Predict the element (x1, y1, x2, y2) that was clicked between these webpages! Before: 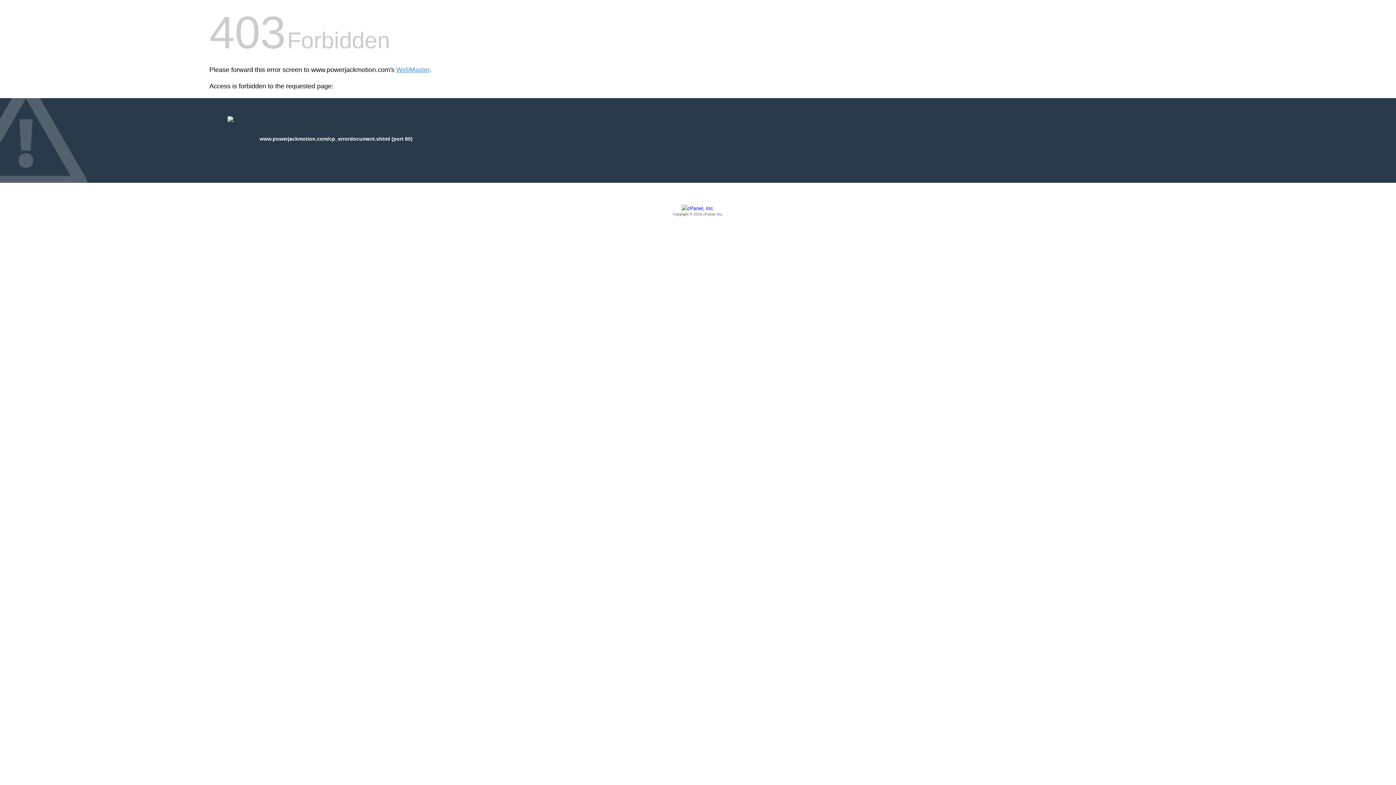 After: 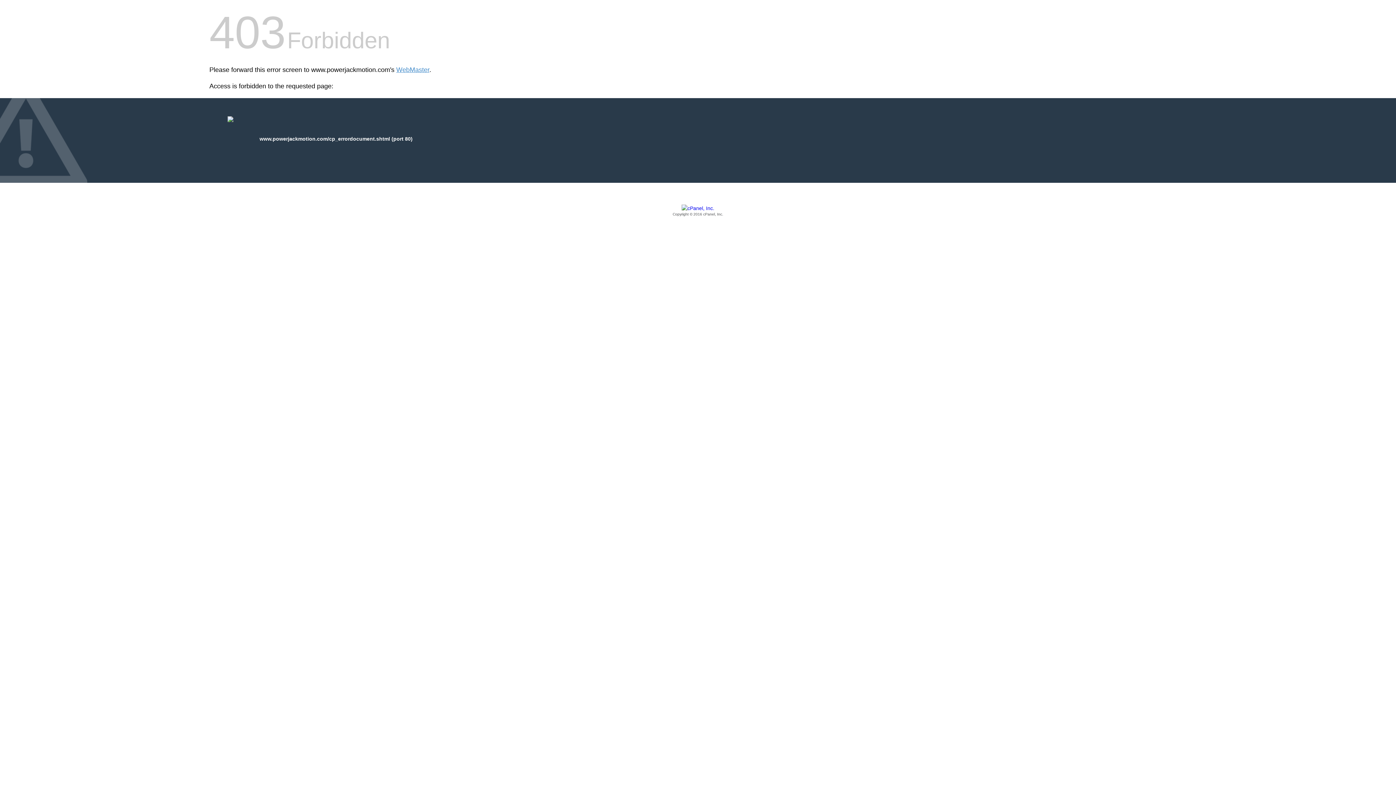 Action: label: Copyright © 2016 cPanel, Inc. bbox: (209, 205, 1186, 217)